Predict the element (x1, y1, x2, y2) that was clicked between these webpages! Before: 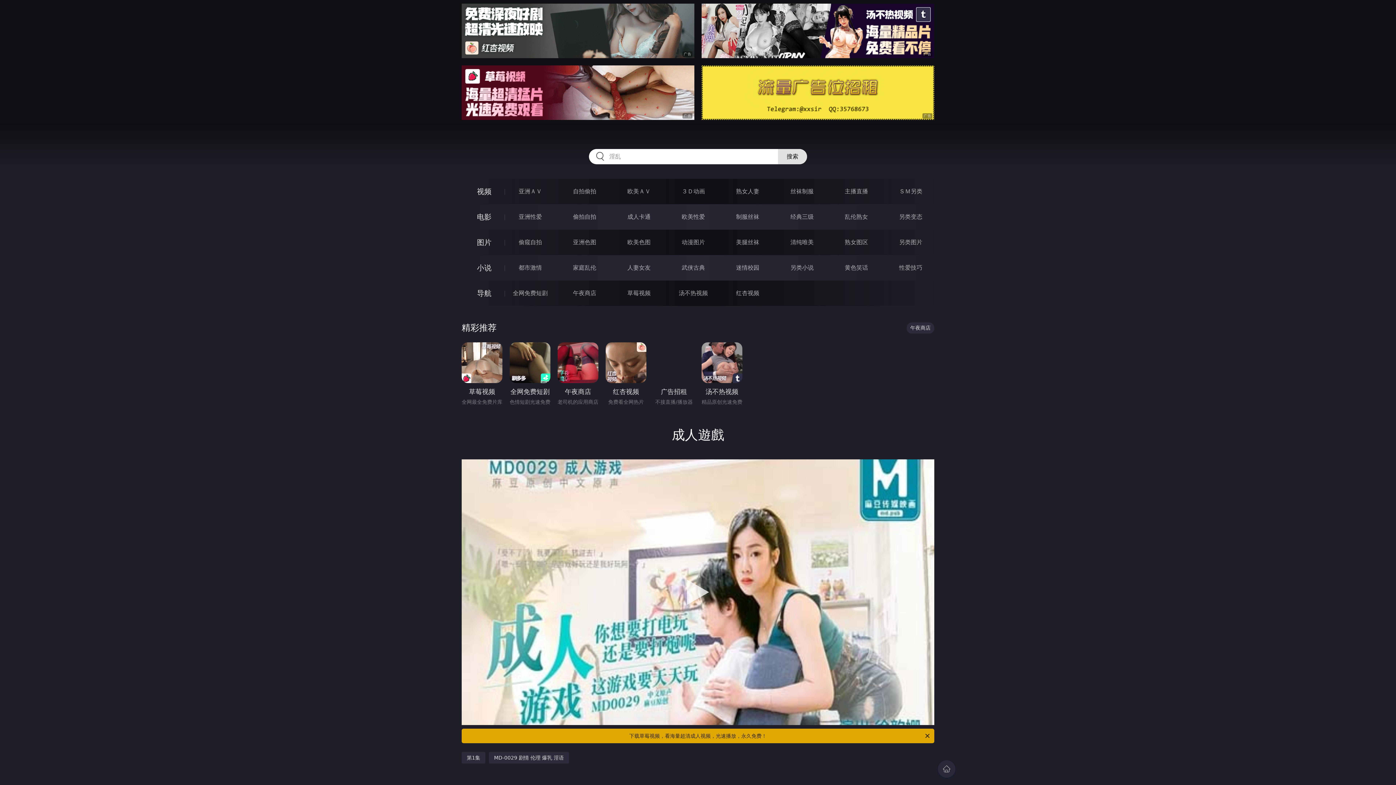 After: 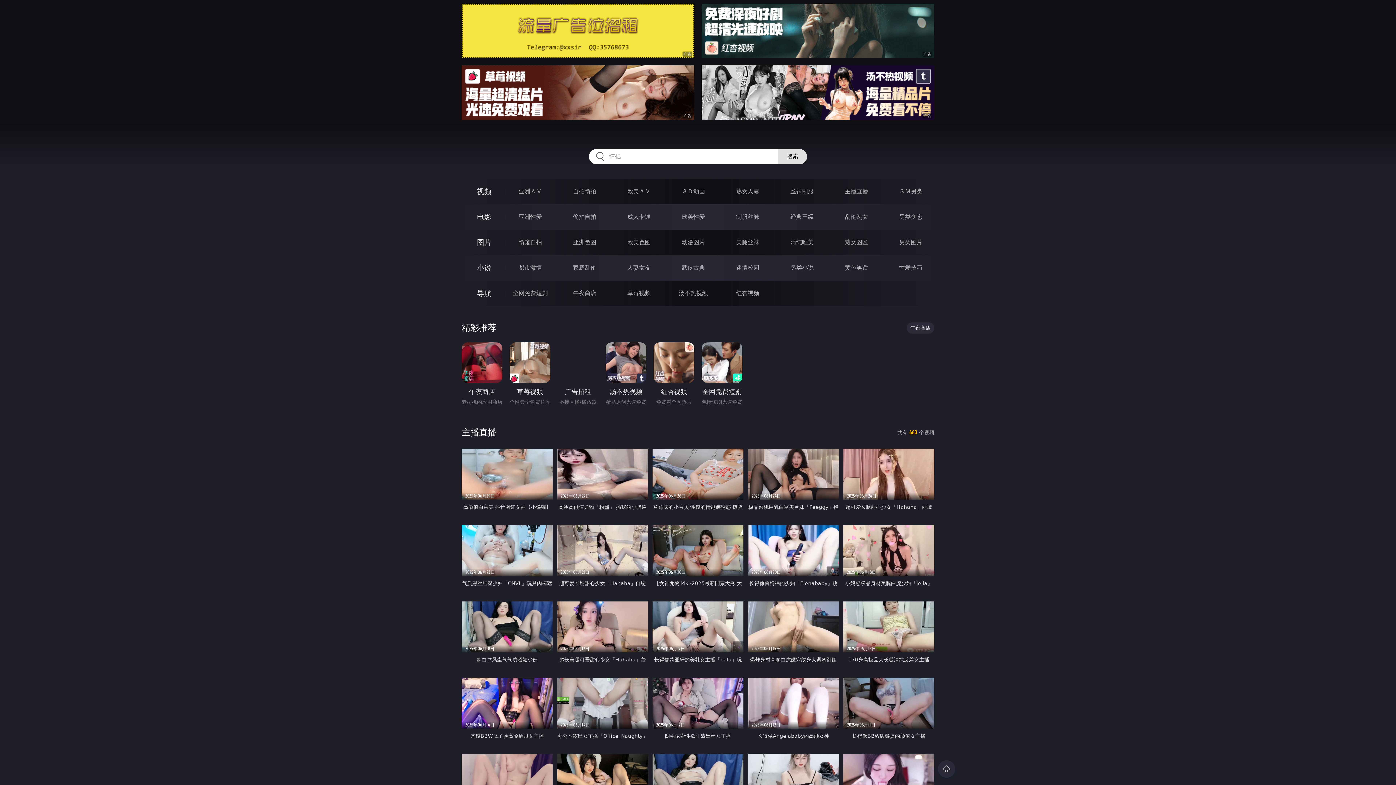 Action: bbox: (845, 188, 868, 194) label: 主播直播